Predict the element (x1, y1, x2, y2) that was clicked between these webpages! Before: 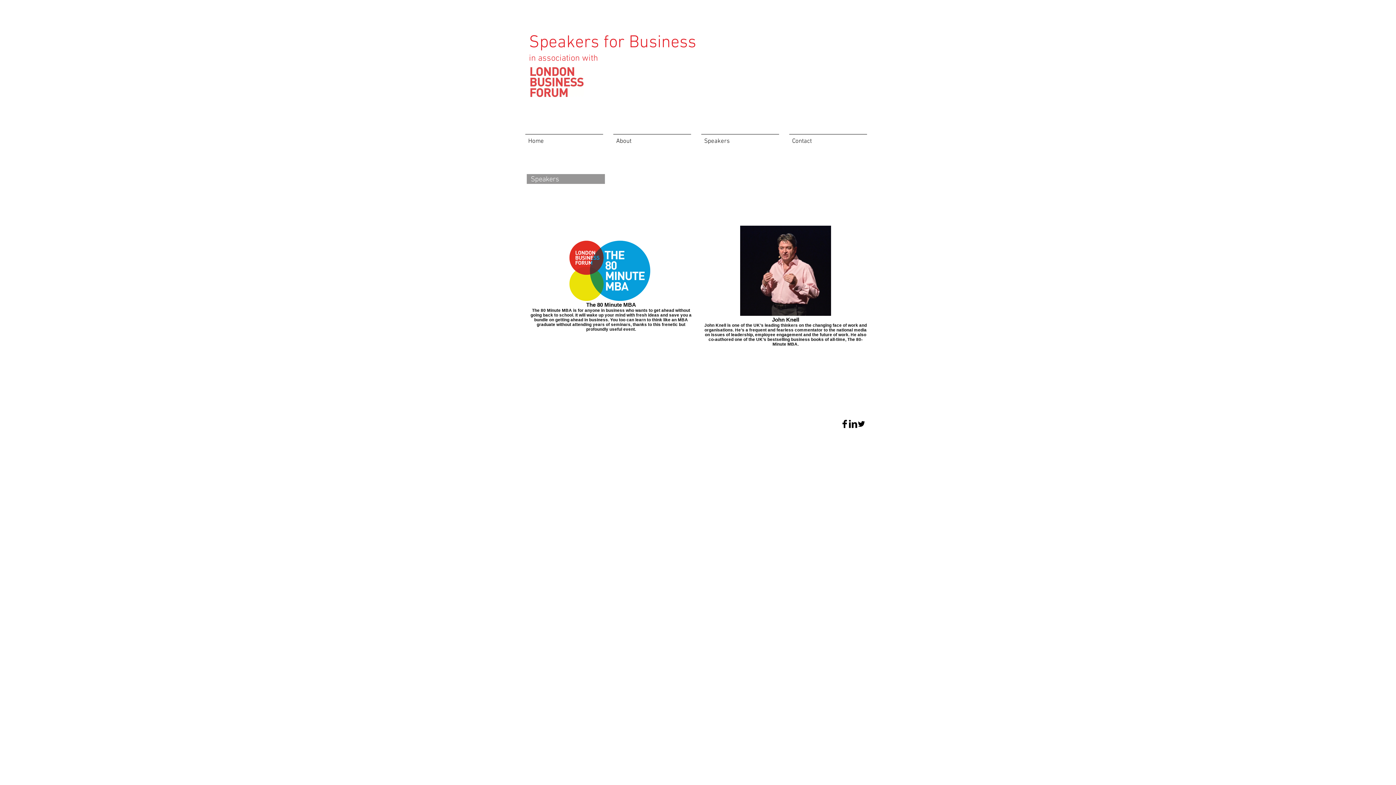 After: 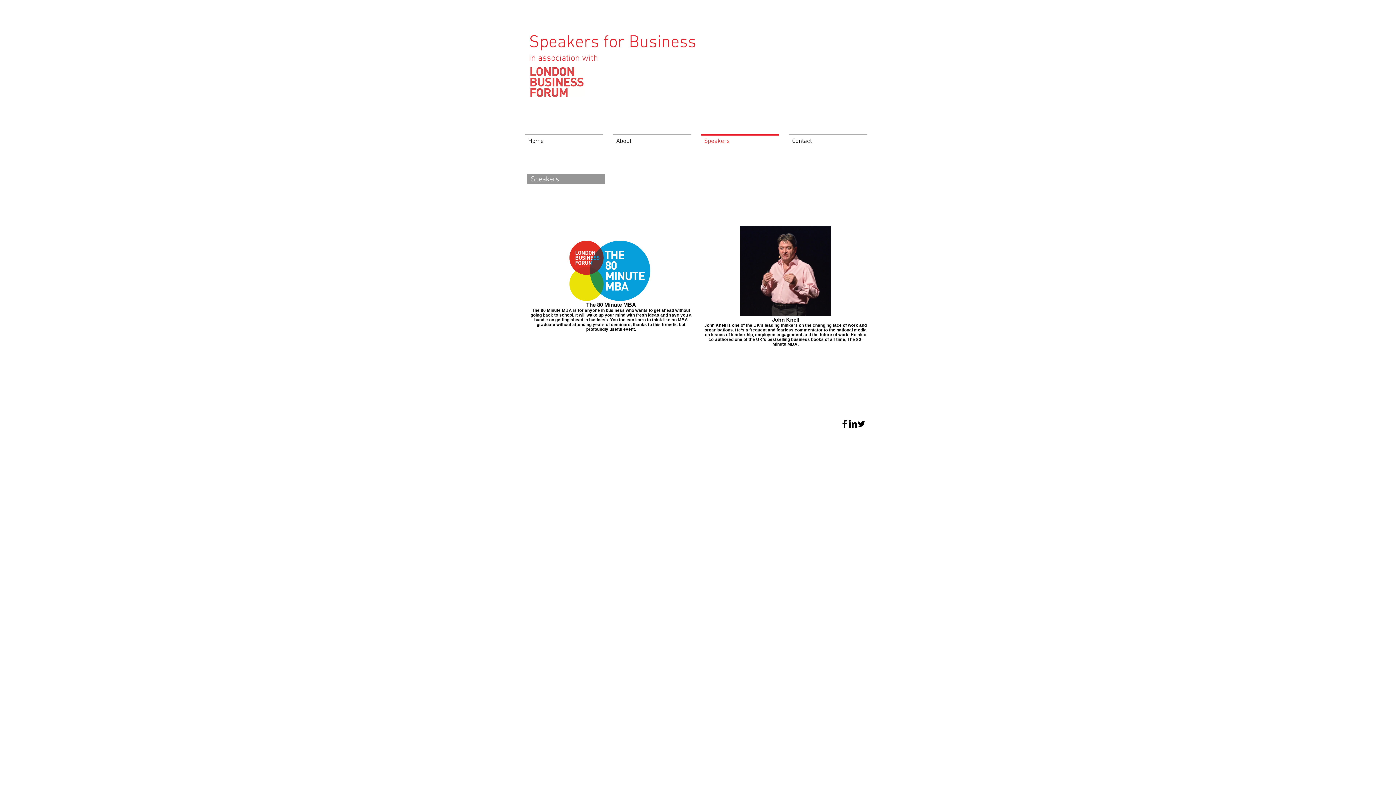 Action: label: Speakers bbox: (696, 134, 784, 142)